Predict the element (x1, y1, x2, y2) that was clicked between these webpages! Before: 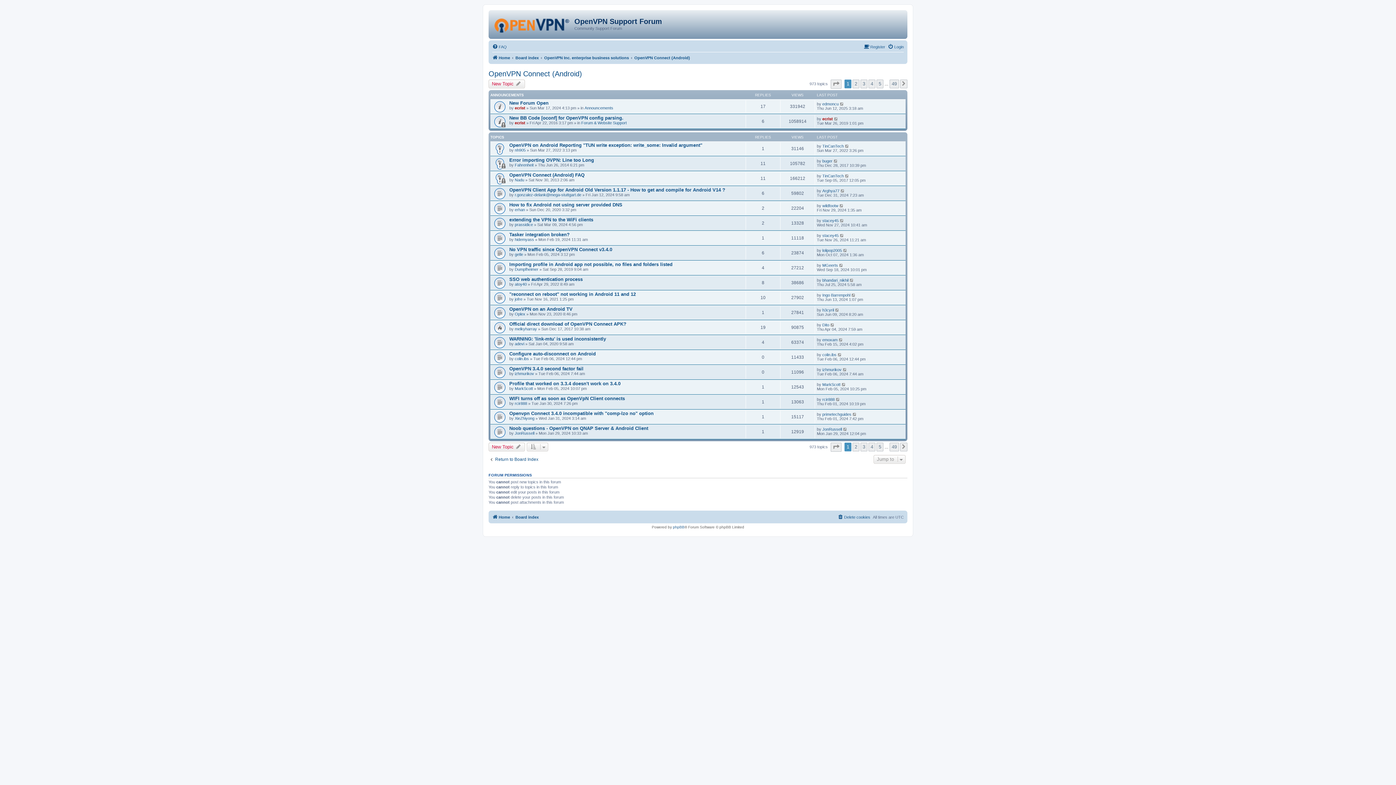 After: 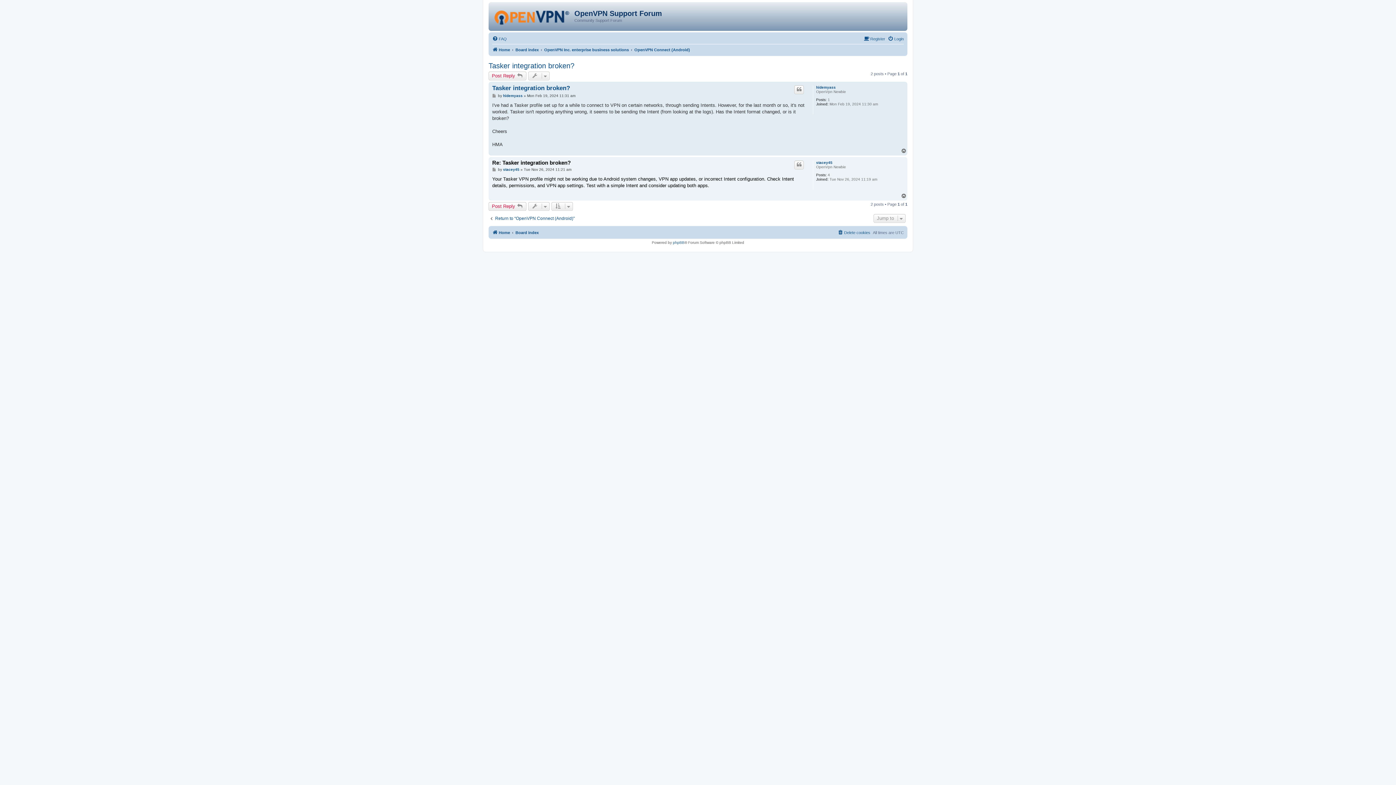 Action: bbox: (840, 233, 844, 237)